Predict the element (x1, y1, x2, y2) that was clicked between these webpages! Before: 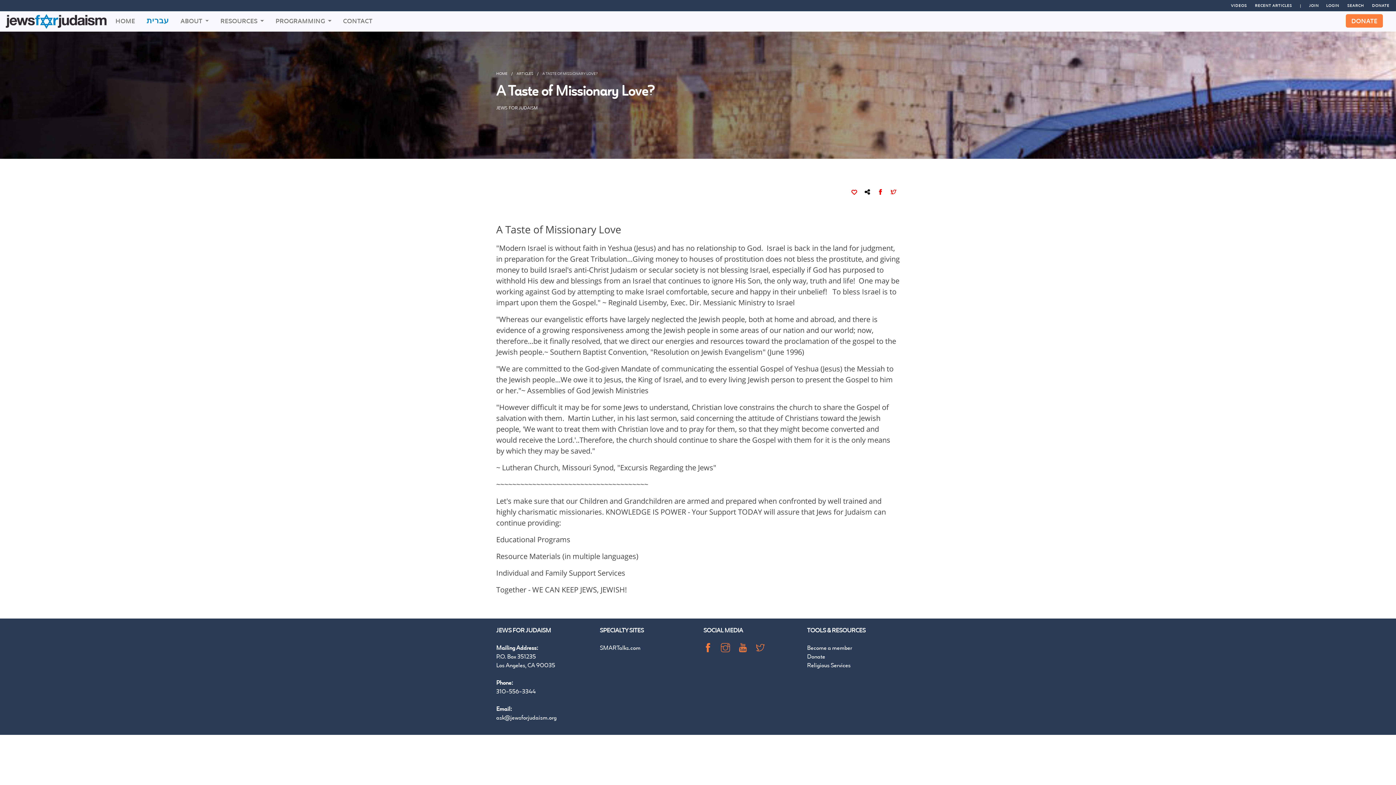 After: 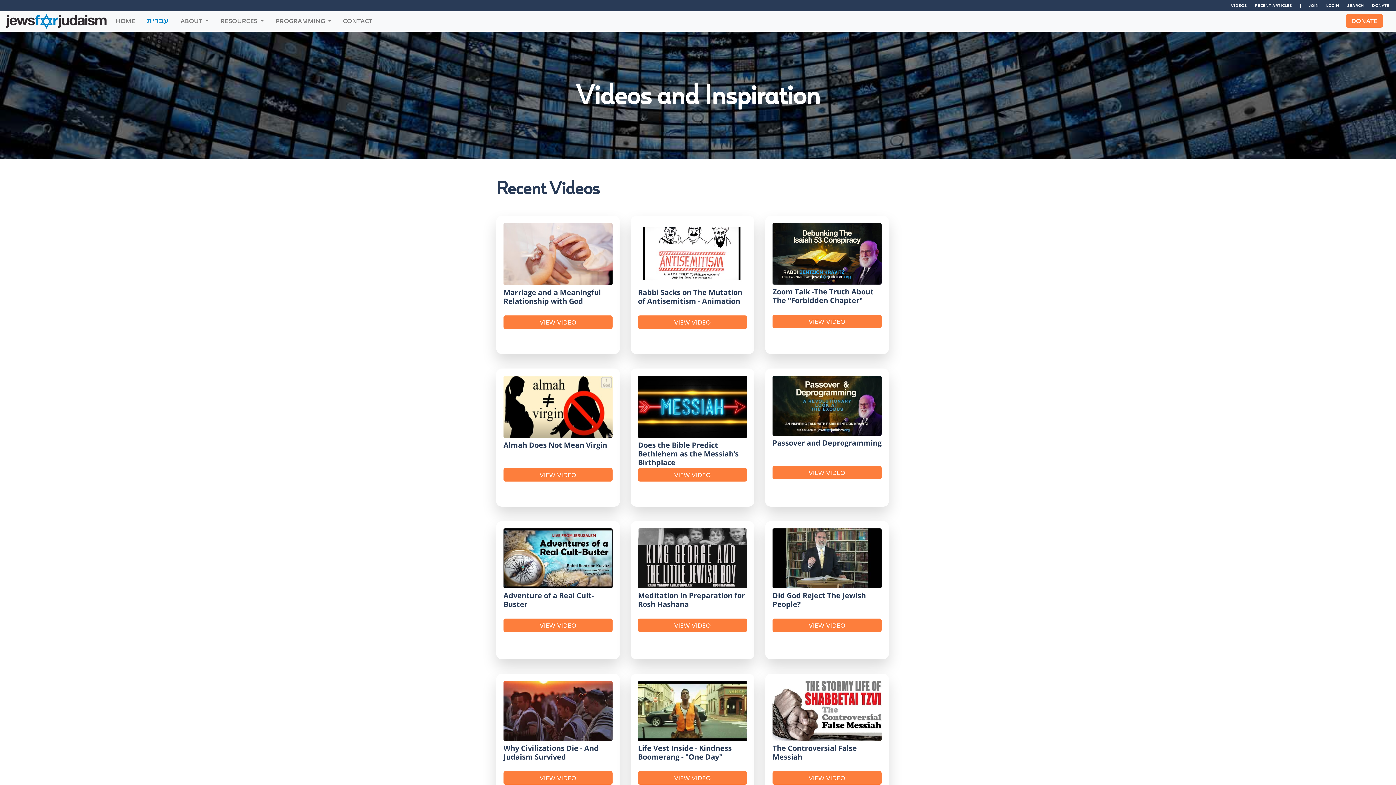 Action: label: VIDEOS bbox: (1231, 2, 1247, 8)